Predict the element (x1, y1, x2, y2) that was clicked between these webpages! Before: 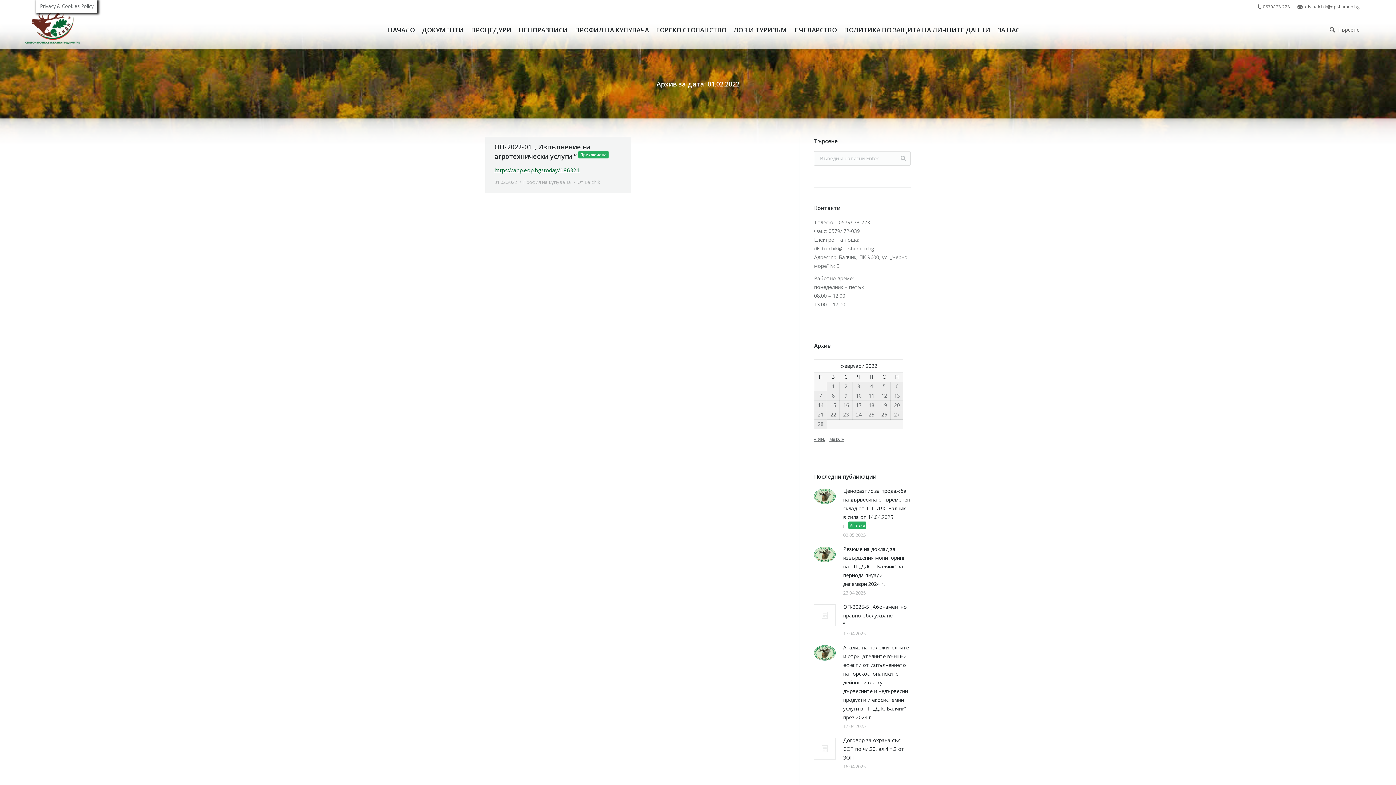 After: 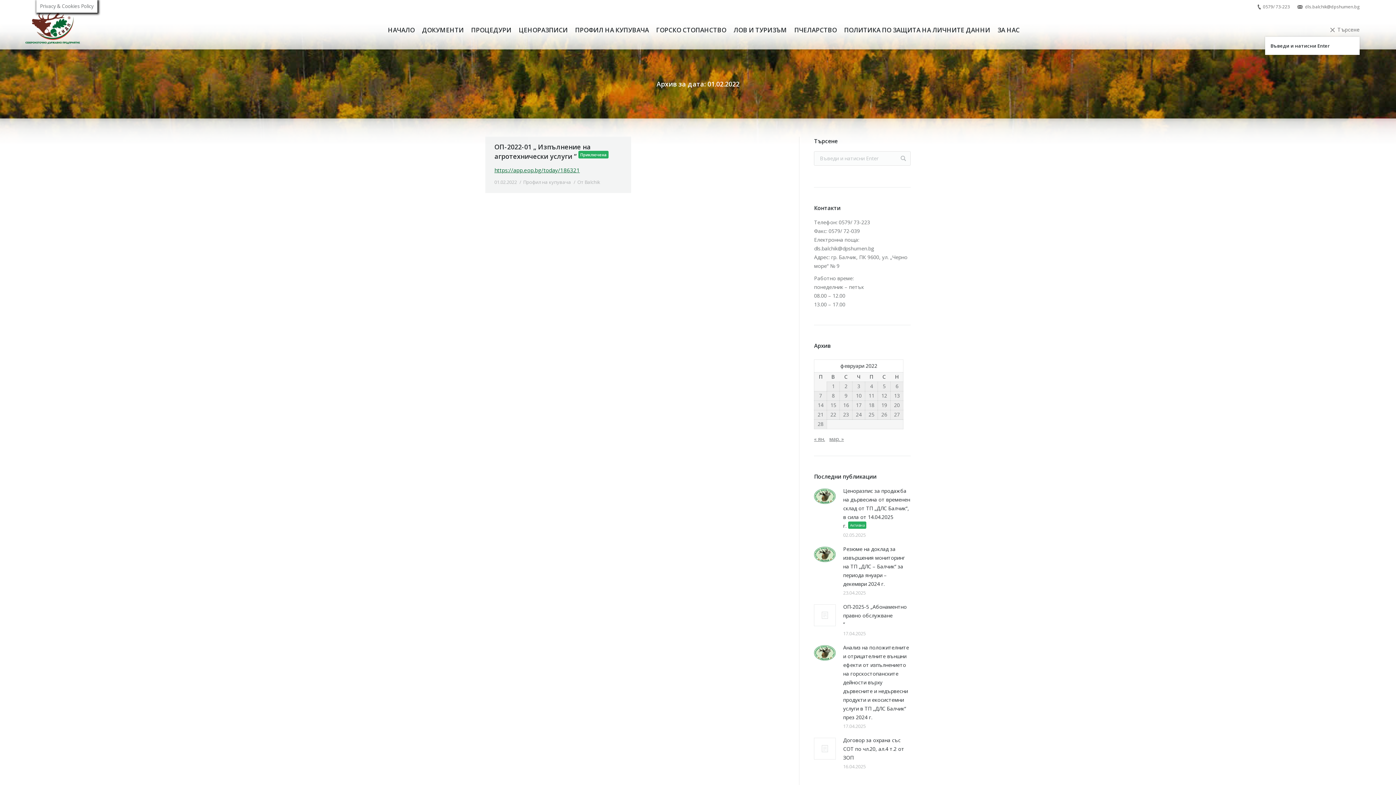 Action: label: Търсене bbox: (1329, 26, 1360, 33)